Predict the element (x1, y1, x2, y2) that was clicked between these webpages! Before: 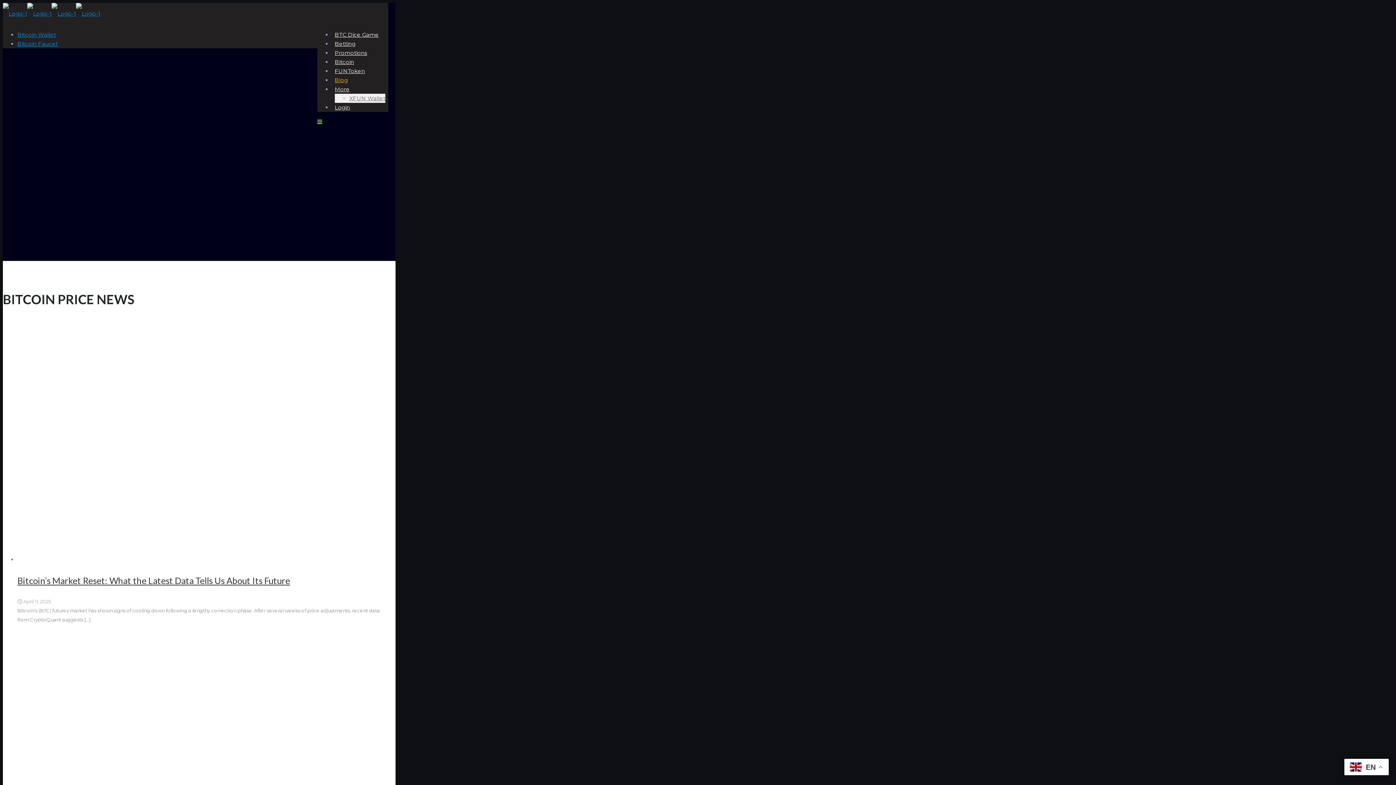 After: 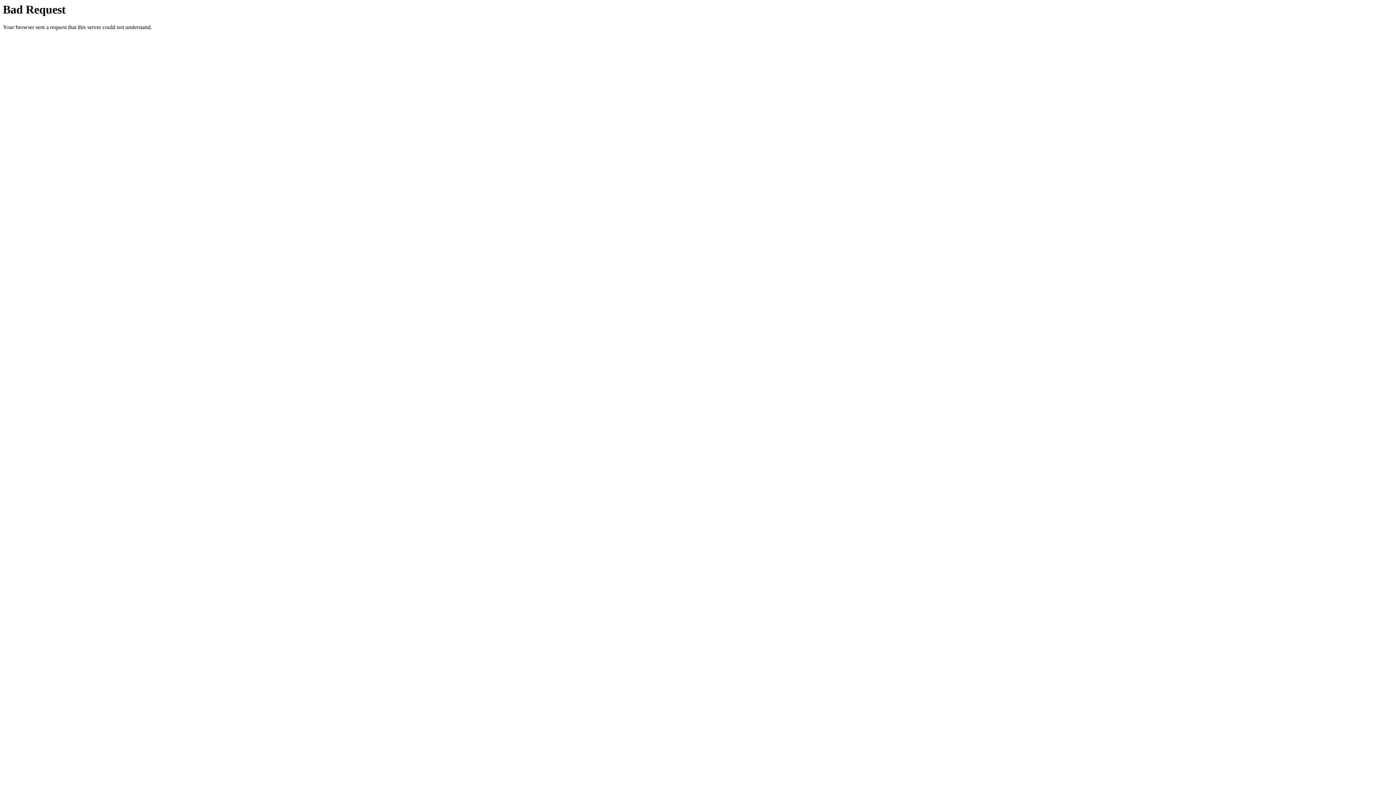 Action: bbox: (17, 575, 290, 586) label: Bitcoin’s Market Reset: What the Latest Data Tells Us About Its Future